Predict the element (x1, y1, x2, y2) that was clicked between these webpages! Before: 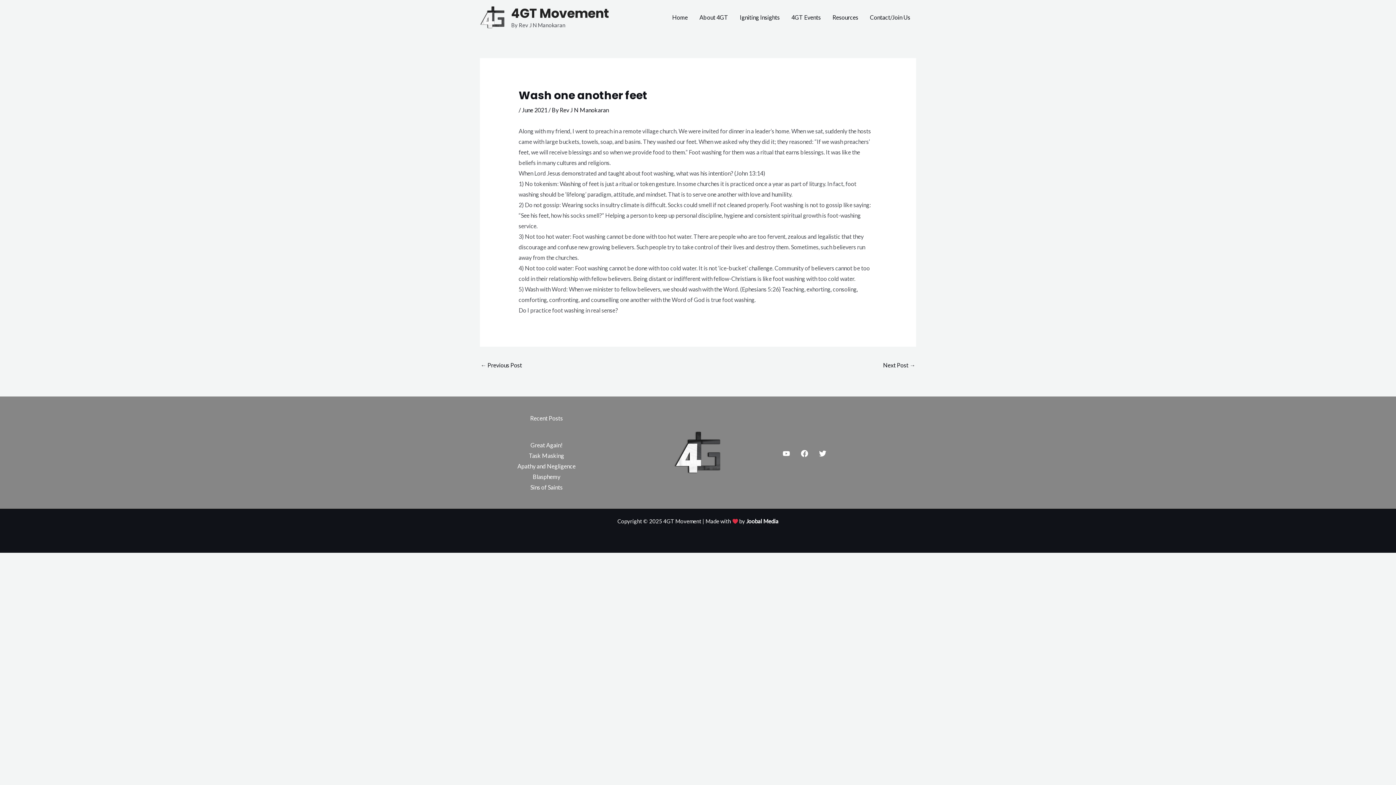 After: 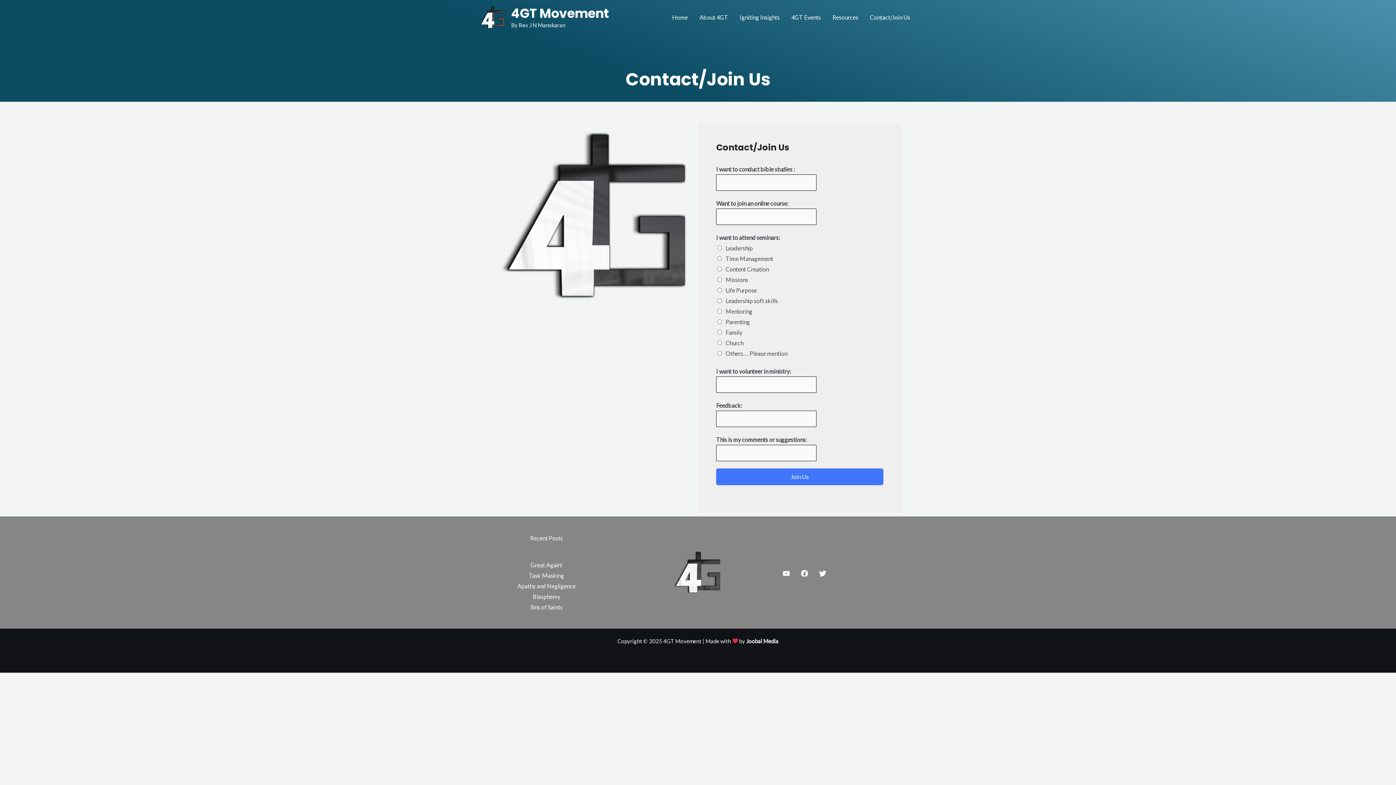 Action: label: Contact/Join Us bbox: (864, 4, 916, 30)